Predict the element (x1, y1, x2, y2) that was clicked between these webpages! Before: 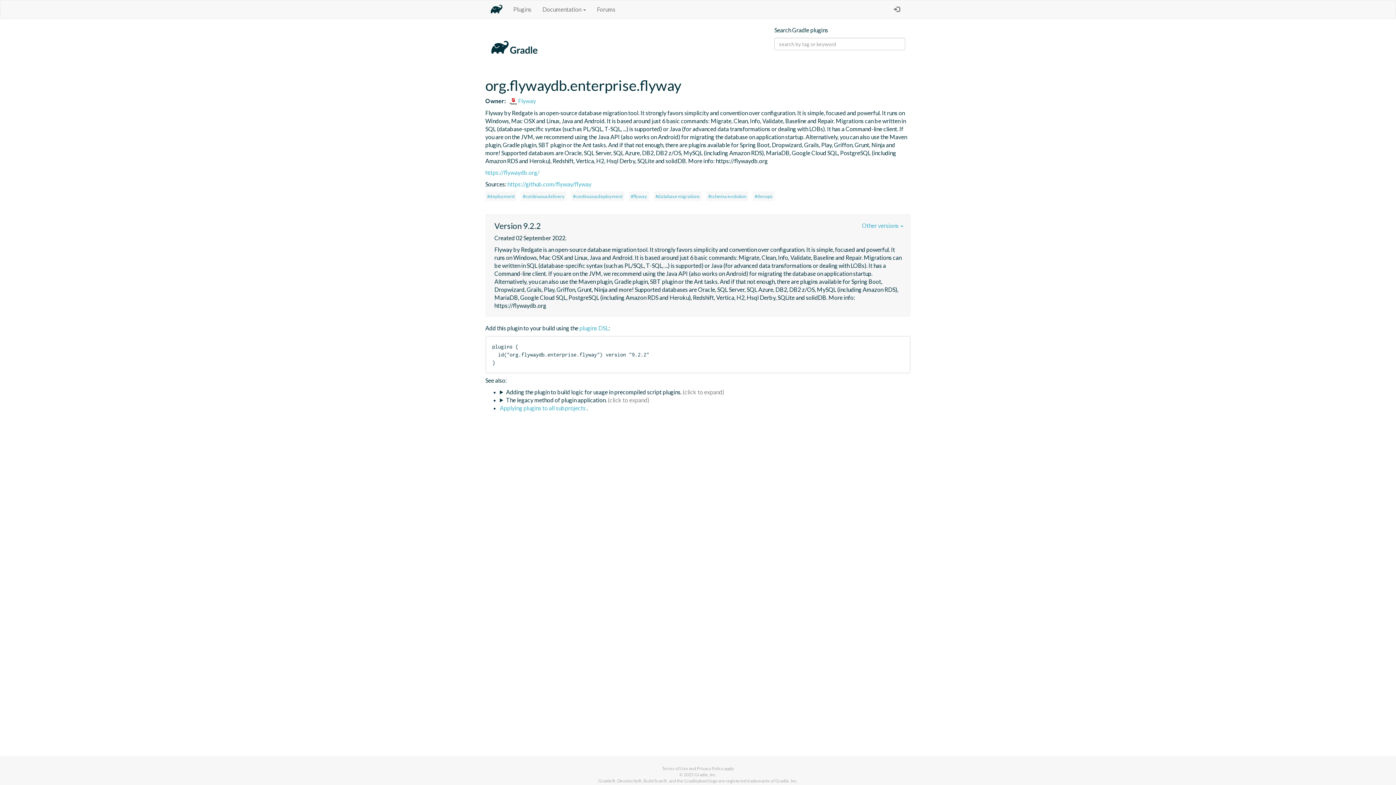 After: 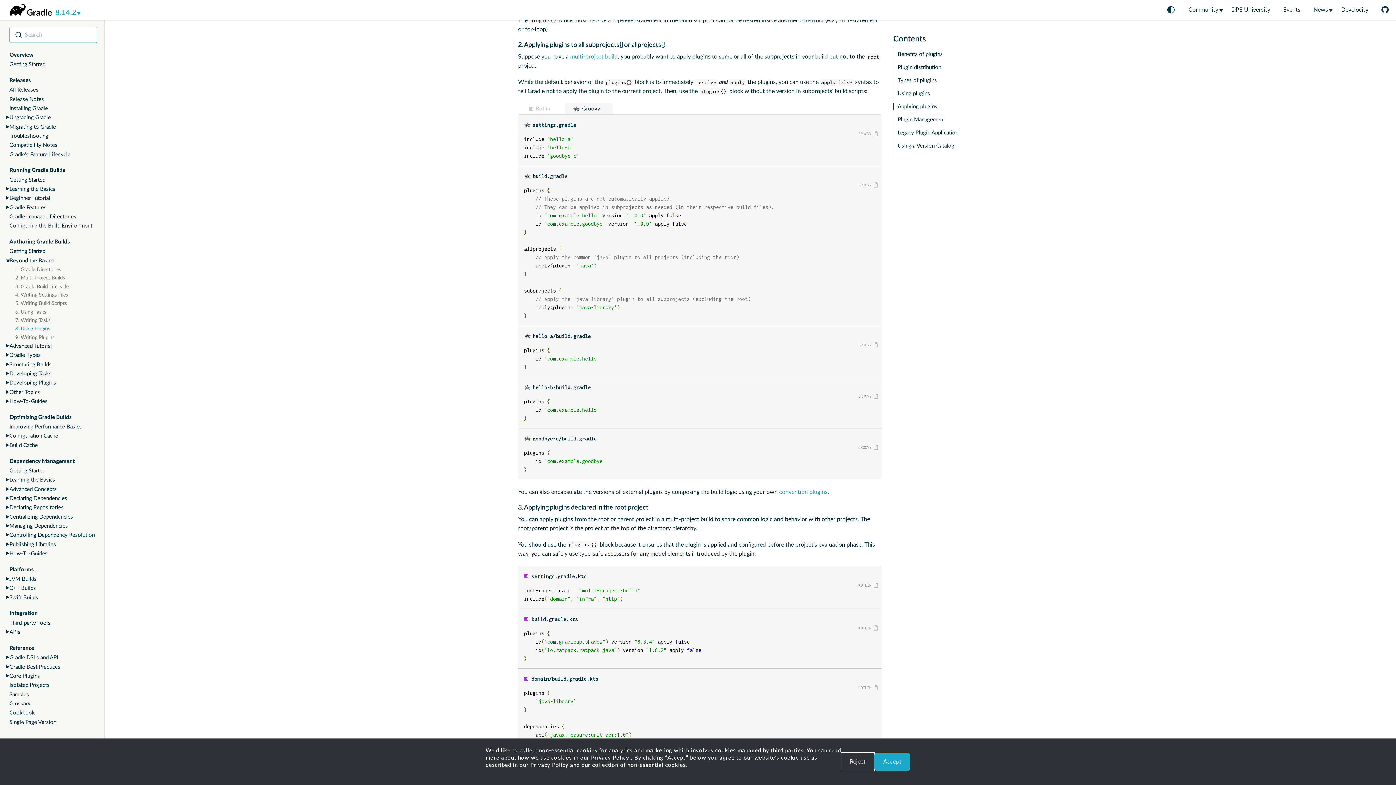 Action: bbox: (500, 404, 586, 411) label: Applying plugins to all subprojects 